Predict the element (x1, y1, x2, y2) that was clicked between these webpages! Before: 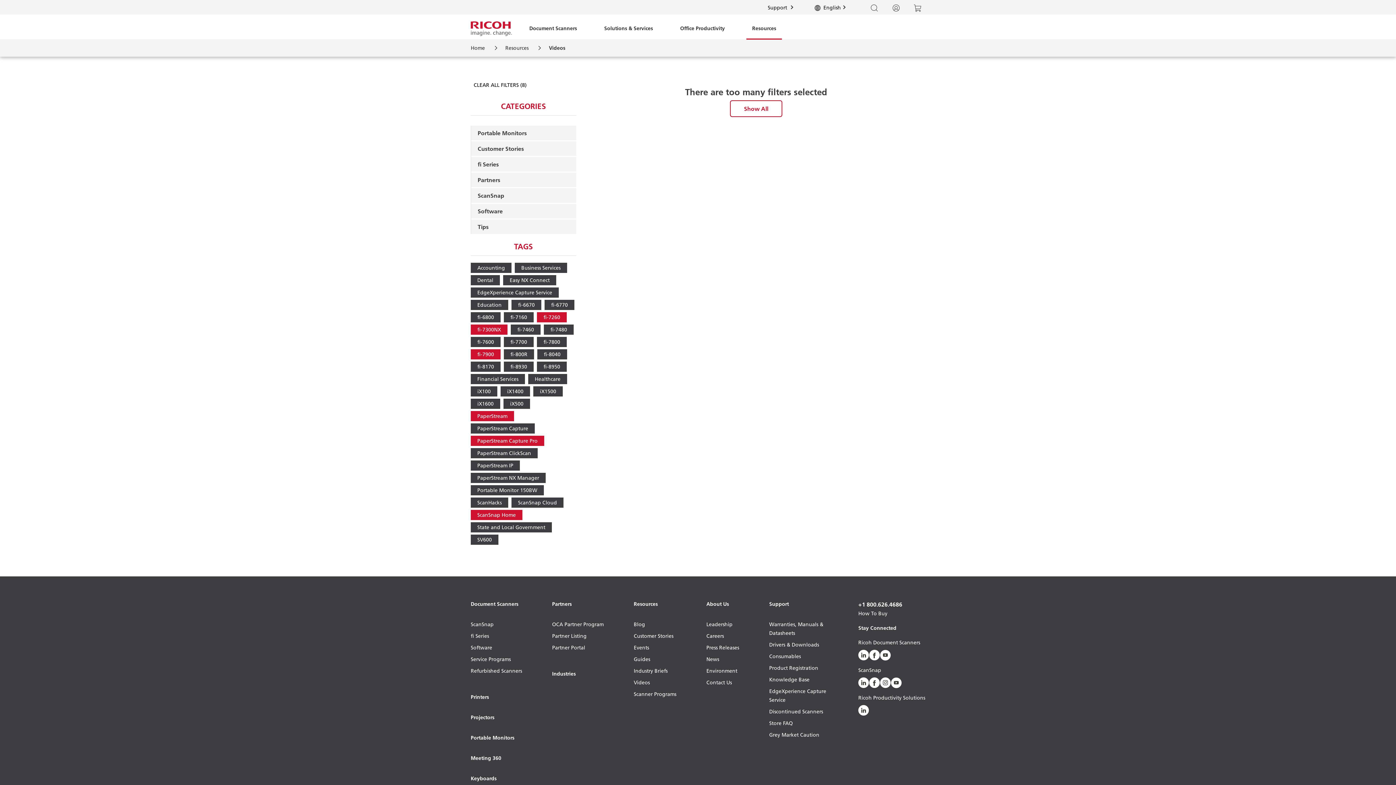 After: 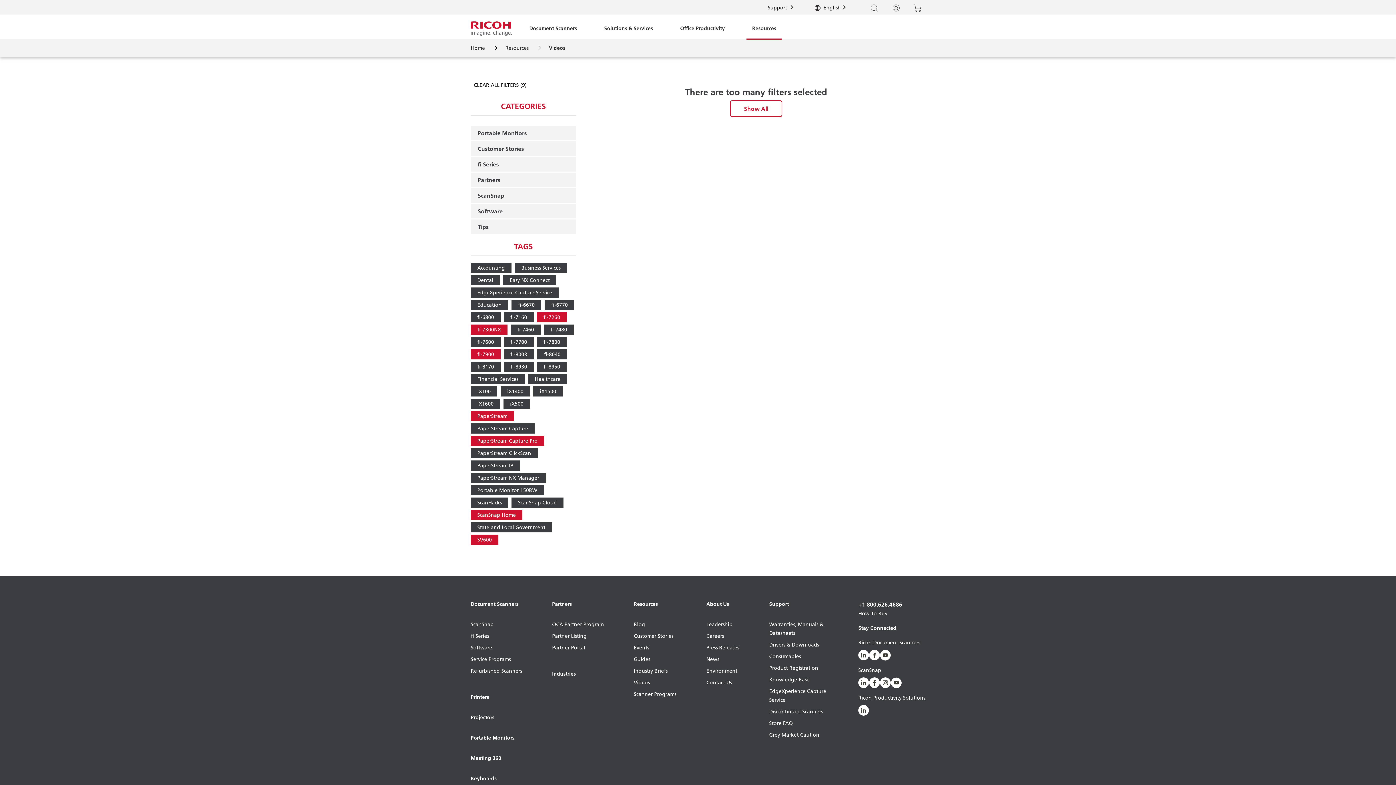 Action: label: SV600 bbox: (470, 534, 498, 545)